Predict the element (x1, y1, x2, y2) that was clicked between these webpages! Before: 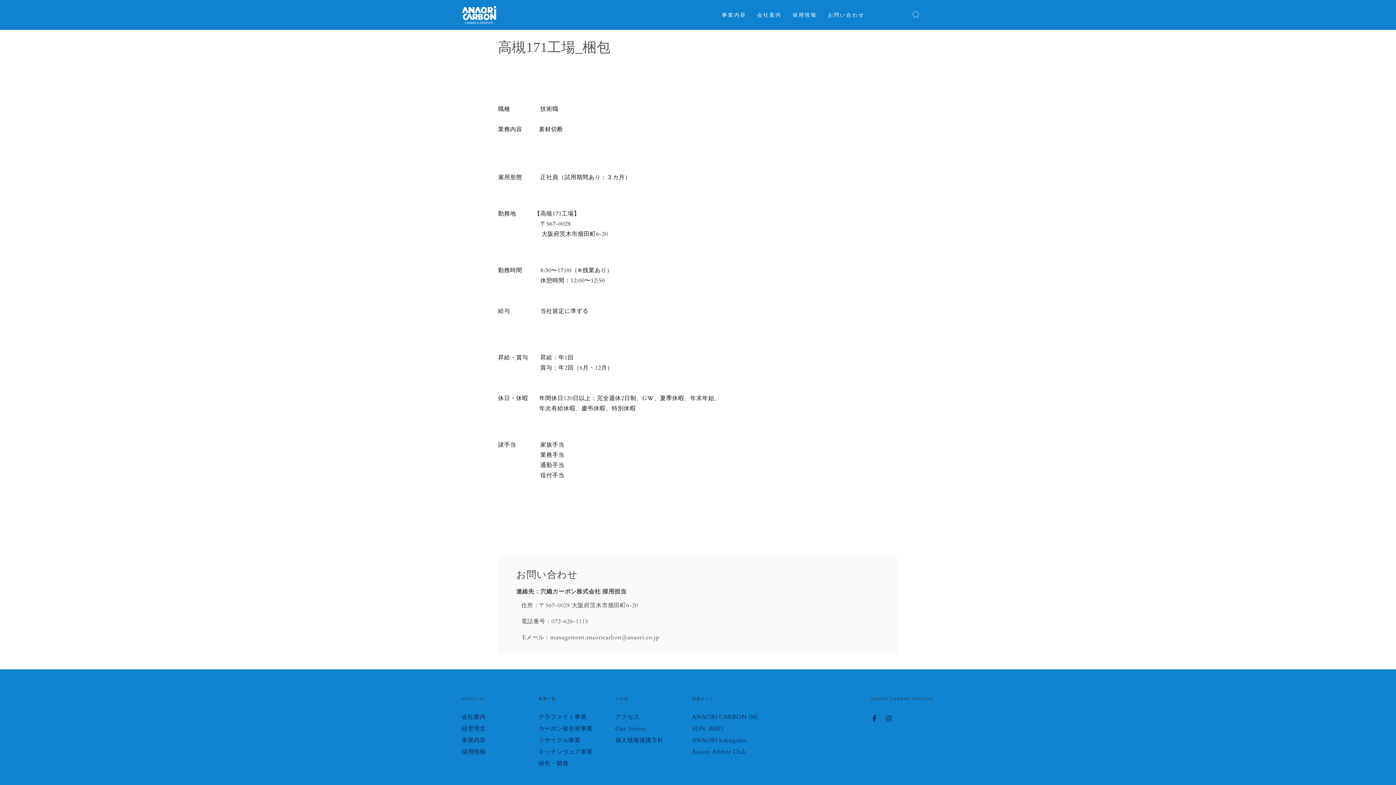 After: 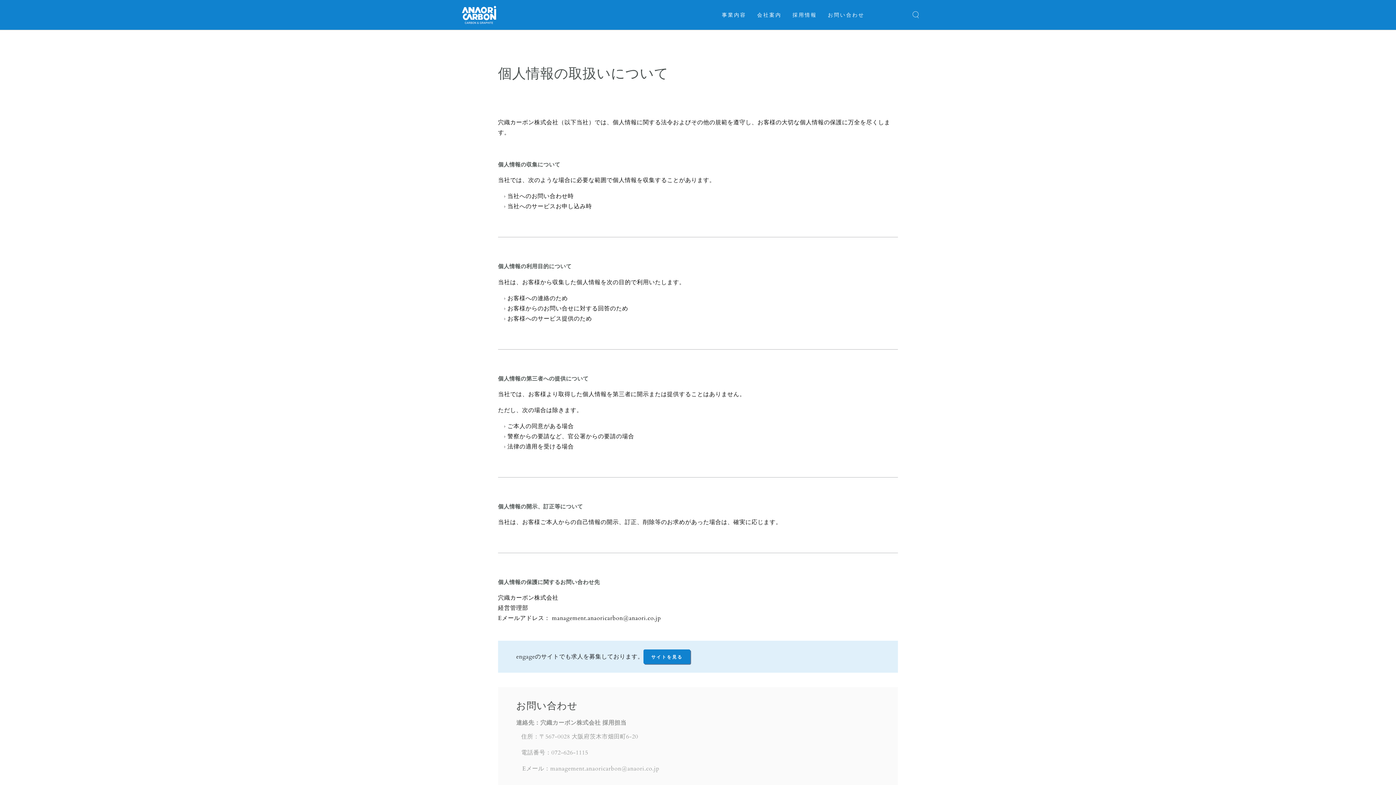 Action: bbox: (615, 736, 663, 744) label: 個人情報保護方針